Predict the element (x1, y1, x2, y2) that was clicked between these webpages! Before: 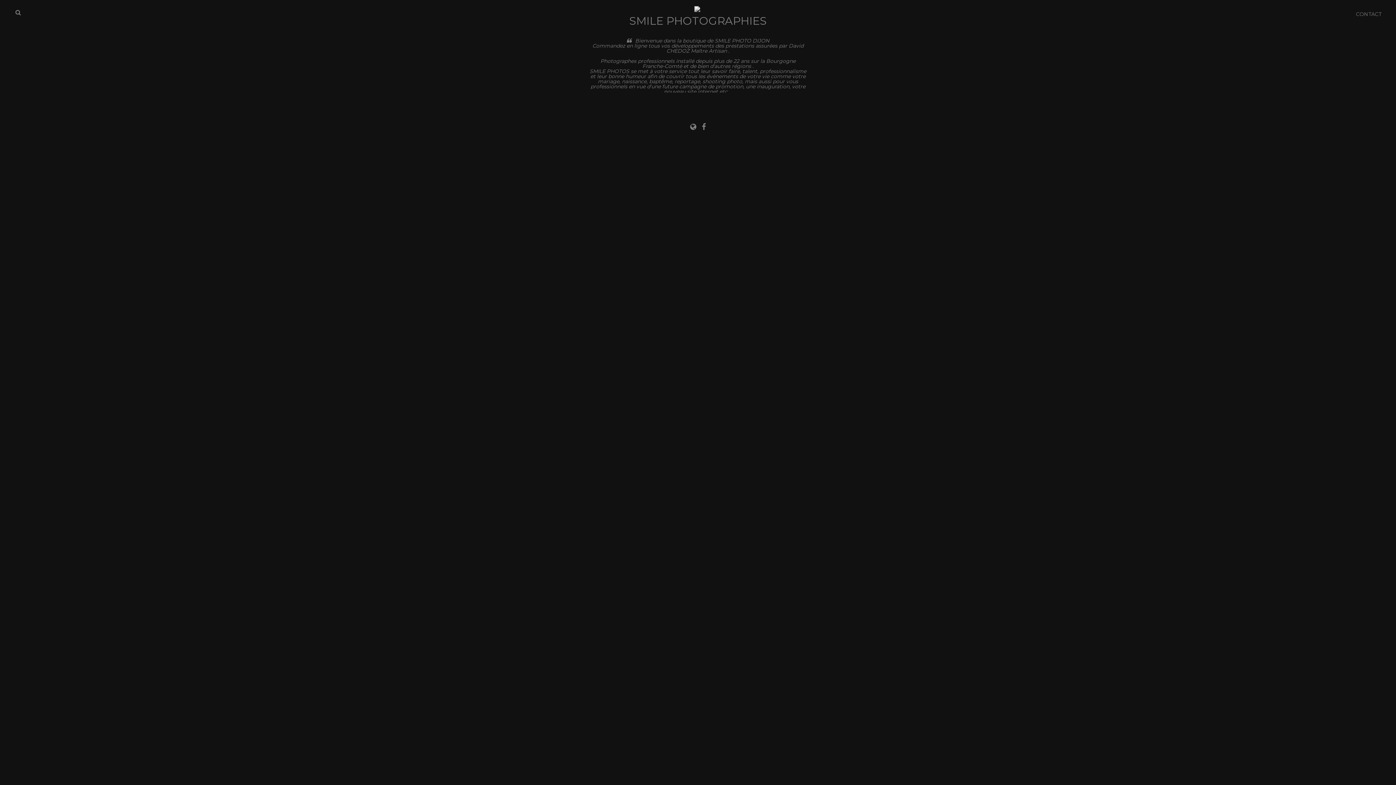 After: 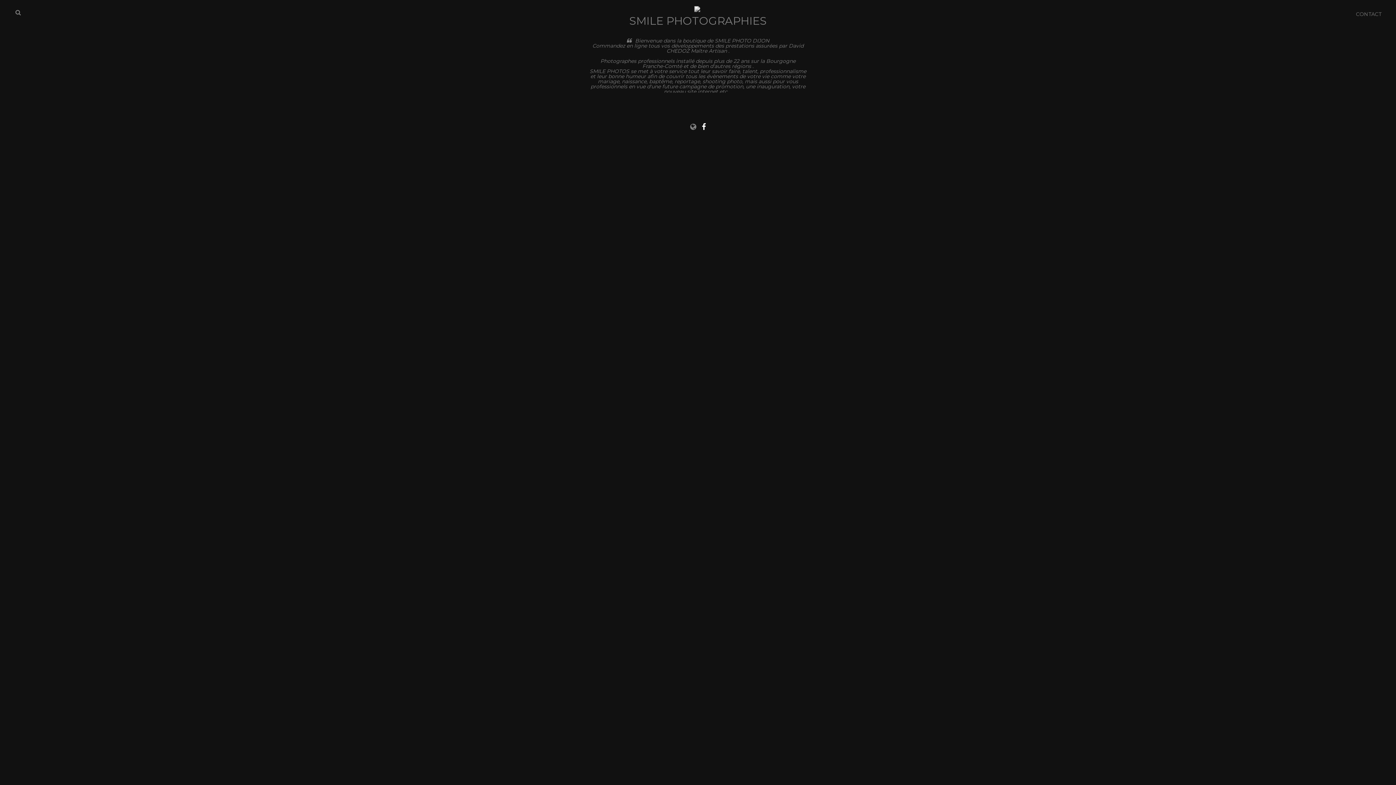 Action: bbox: (702, 122, 706, 131)